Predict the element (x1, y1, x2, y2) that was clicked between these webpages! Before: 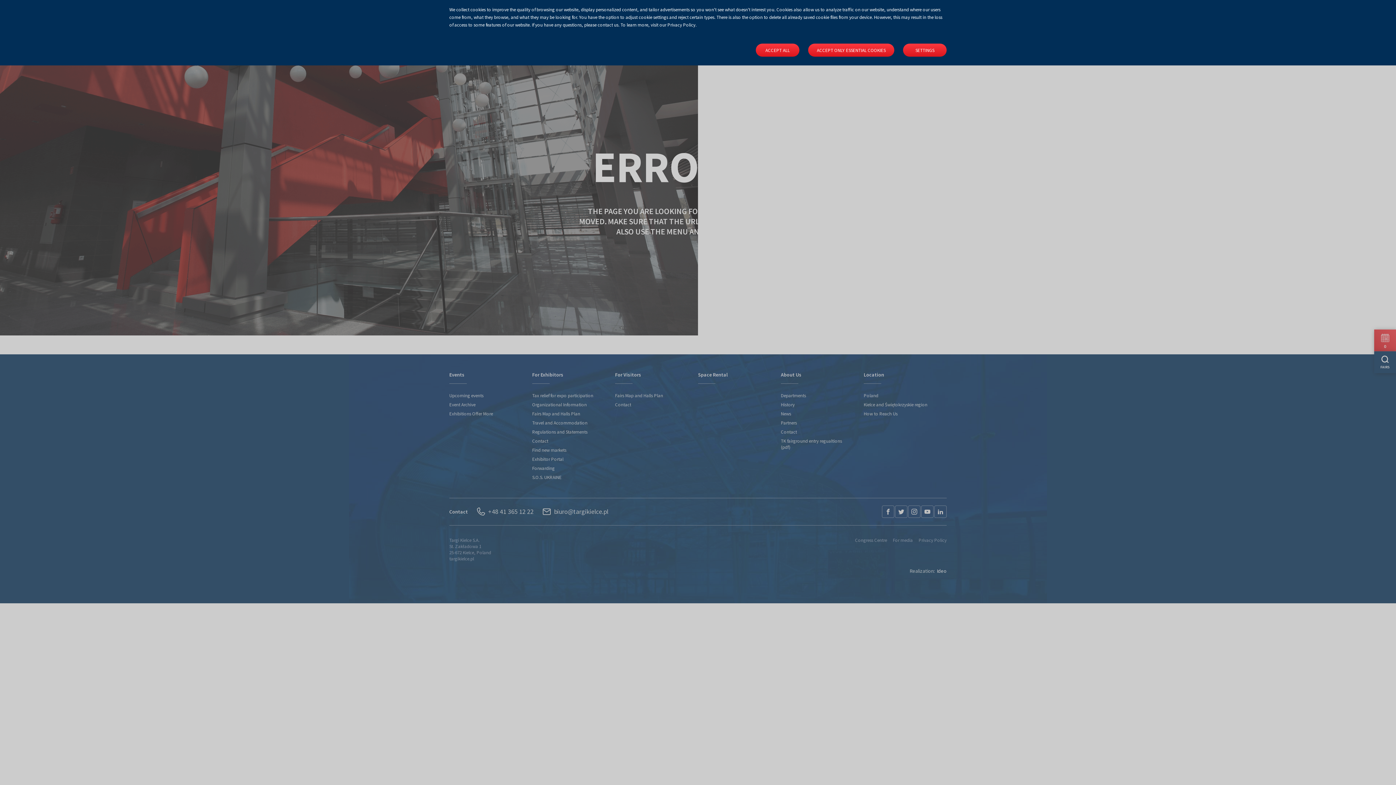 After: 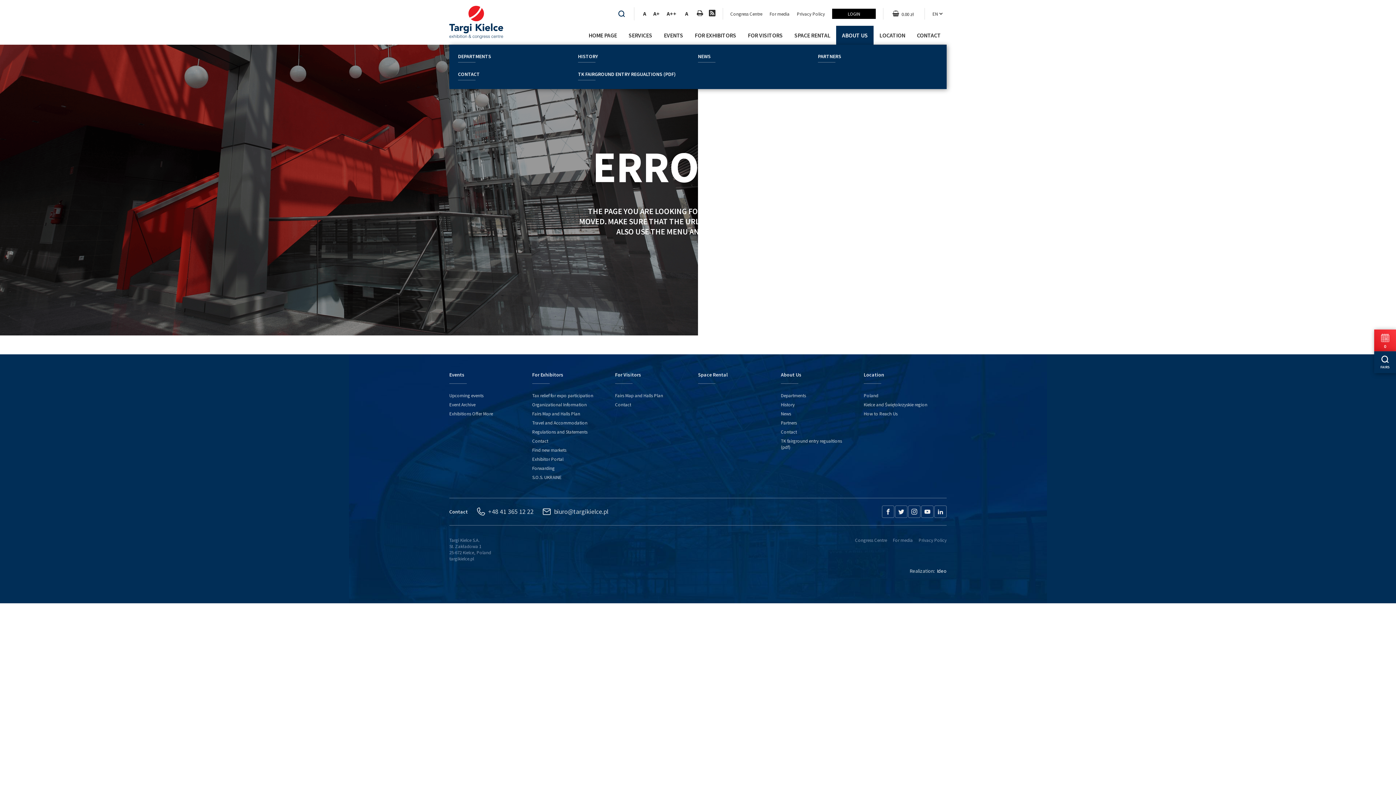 Action: bbox: (808, 43, 894, 56) label: ACCEPT ONLY ESSENTIAL COOKIES